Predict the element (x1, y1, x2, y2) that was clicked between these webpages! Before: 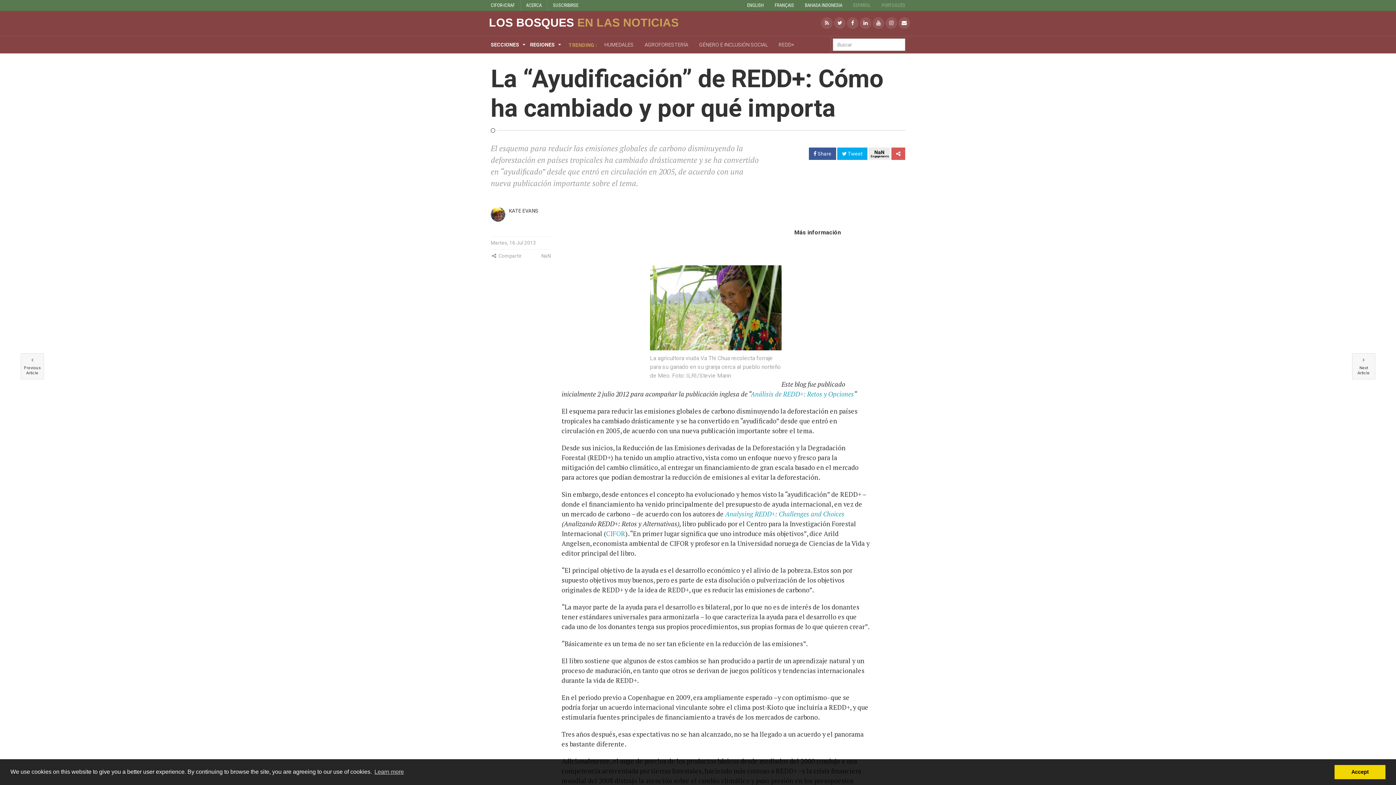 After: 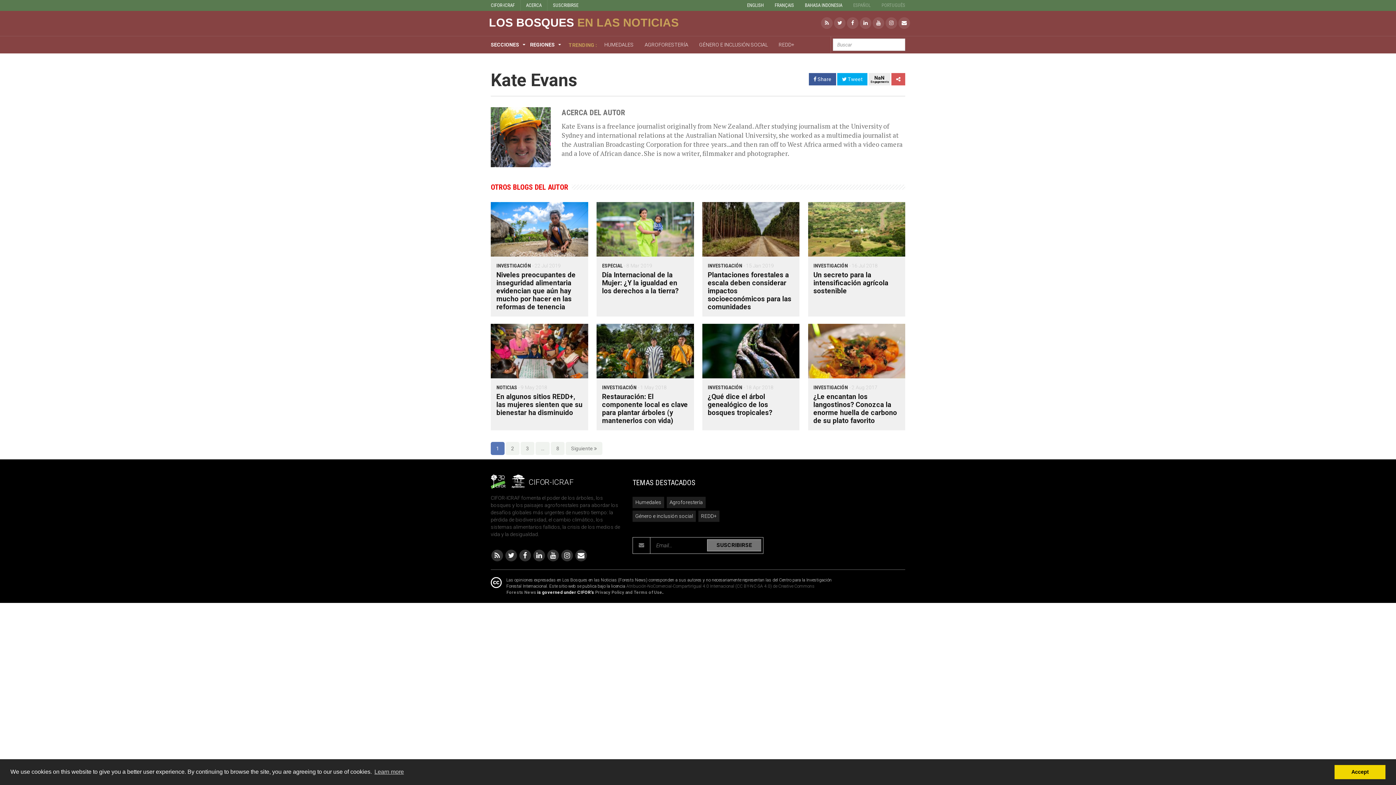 Action: bbox: (509, 208, 538, 213) label: KATE EVANS